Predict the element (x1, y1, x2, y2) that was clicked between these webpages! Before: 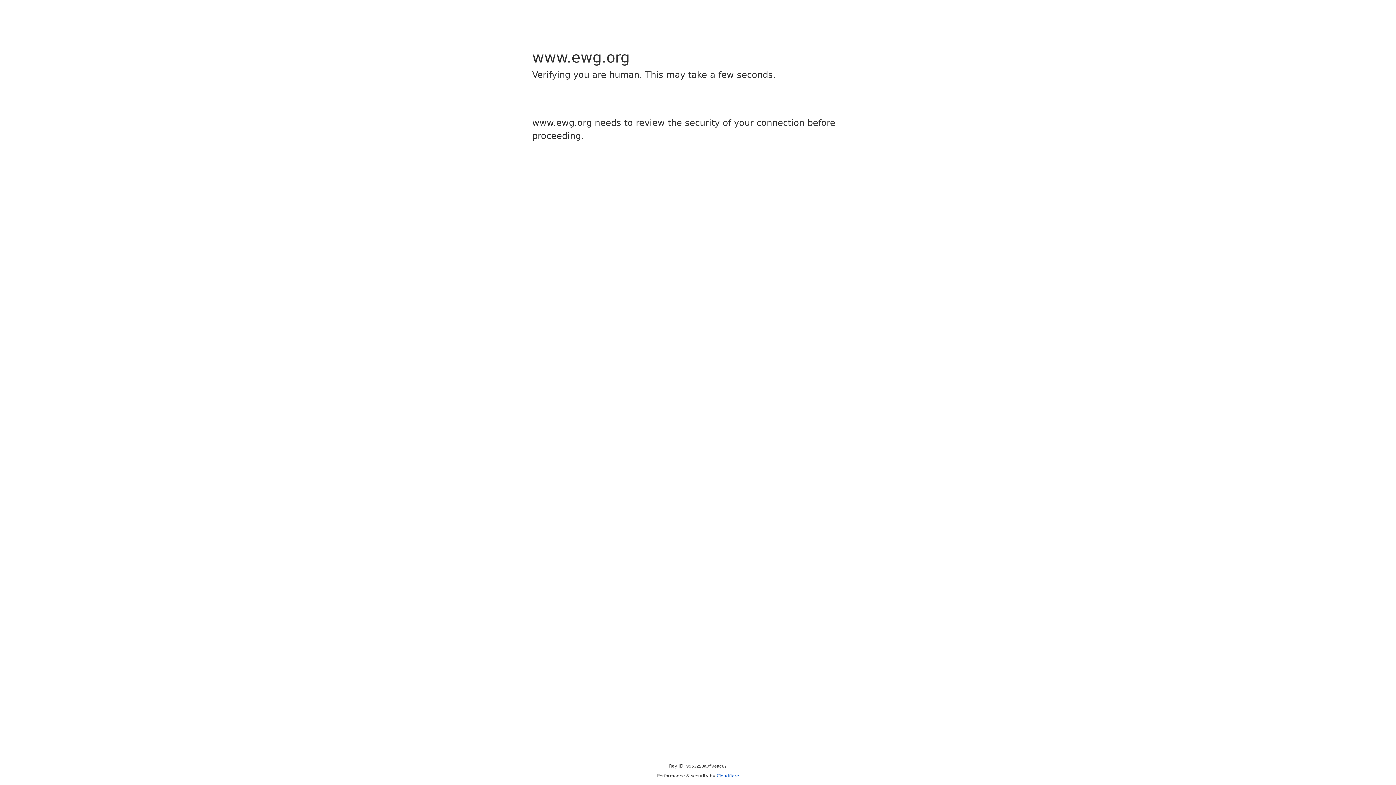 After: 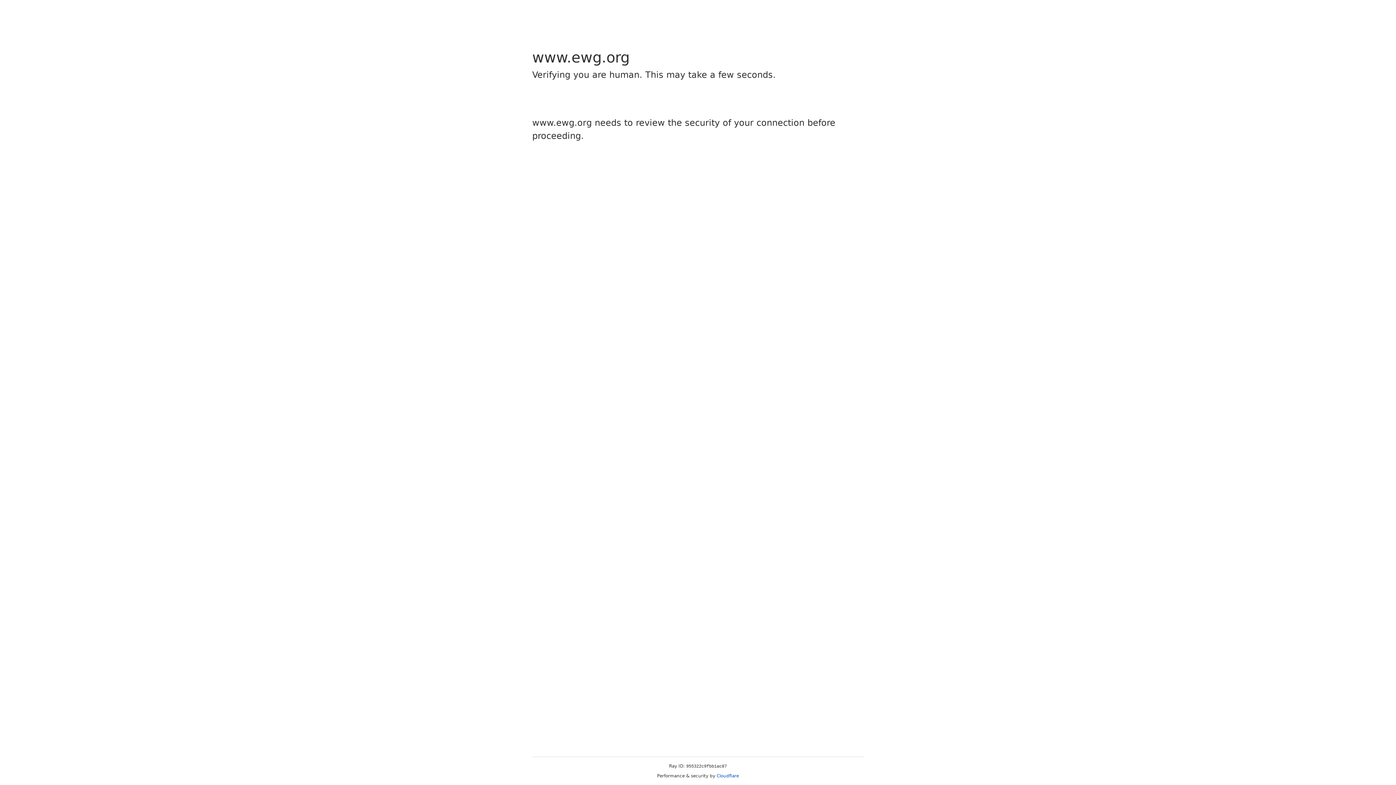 Action: bbox: (716, 773, 739, 778) label: Cloudflare